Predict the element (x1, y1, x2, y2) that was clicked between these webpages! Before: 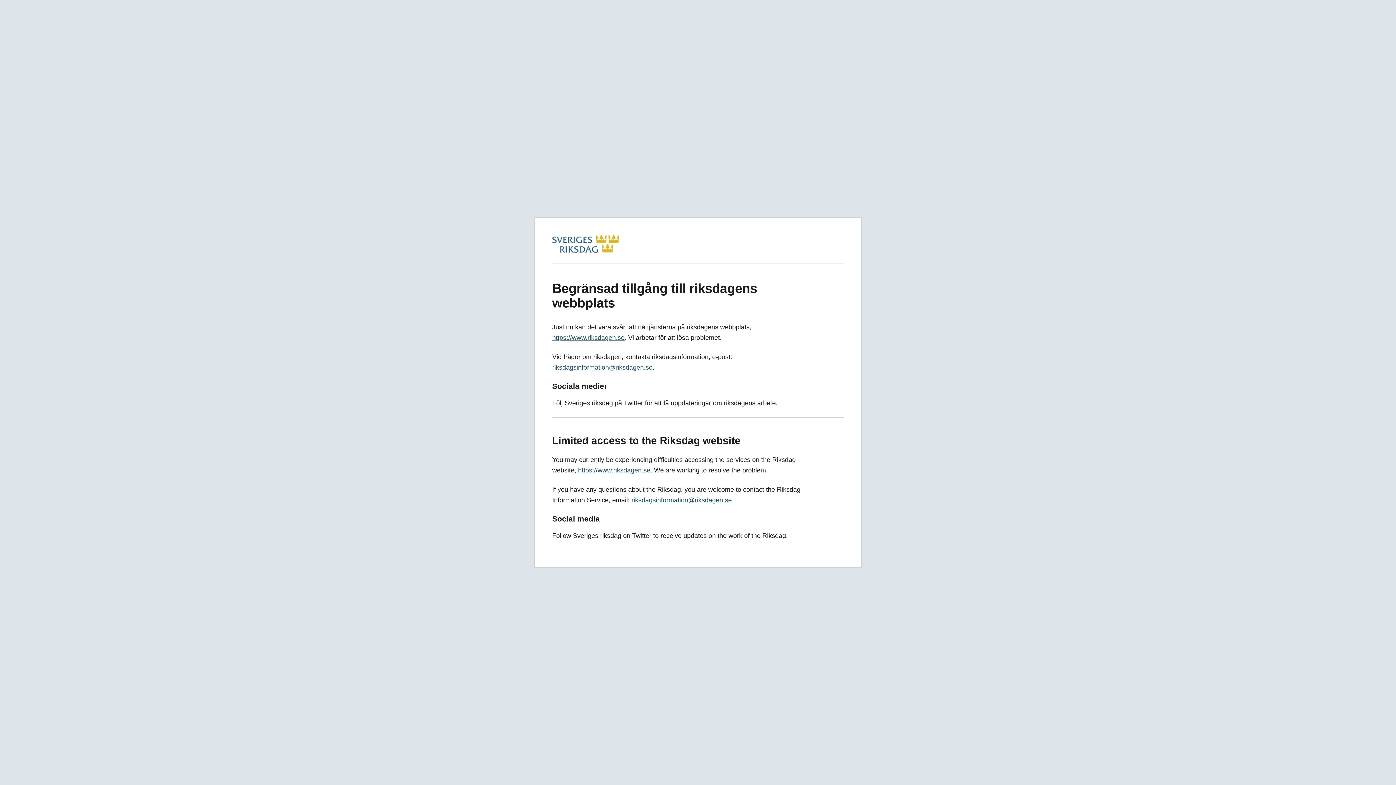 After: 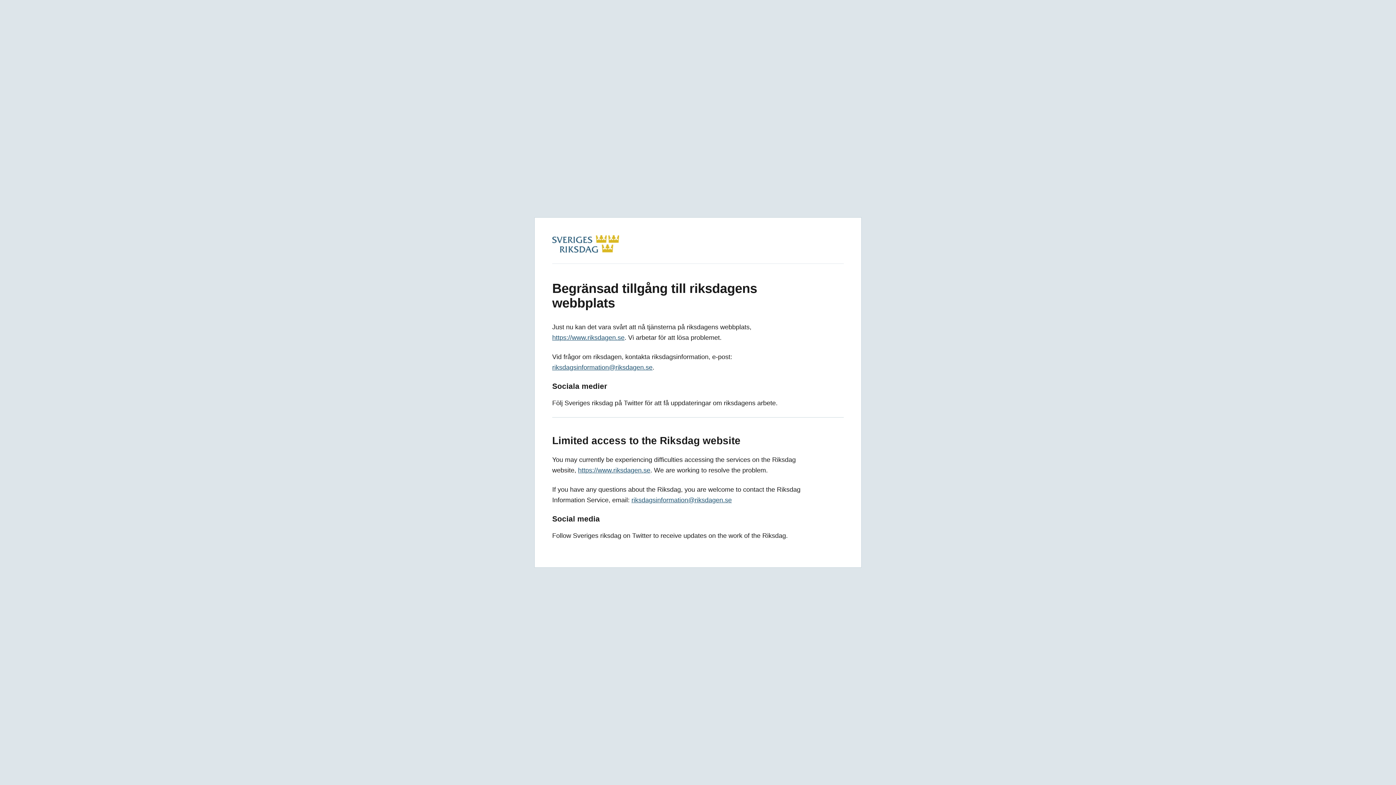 Action: bbox: (552, 334, 624, 341) label: https://www.riksdagen.se